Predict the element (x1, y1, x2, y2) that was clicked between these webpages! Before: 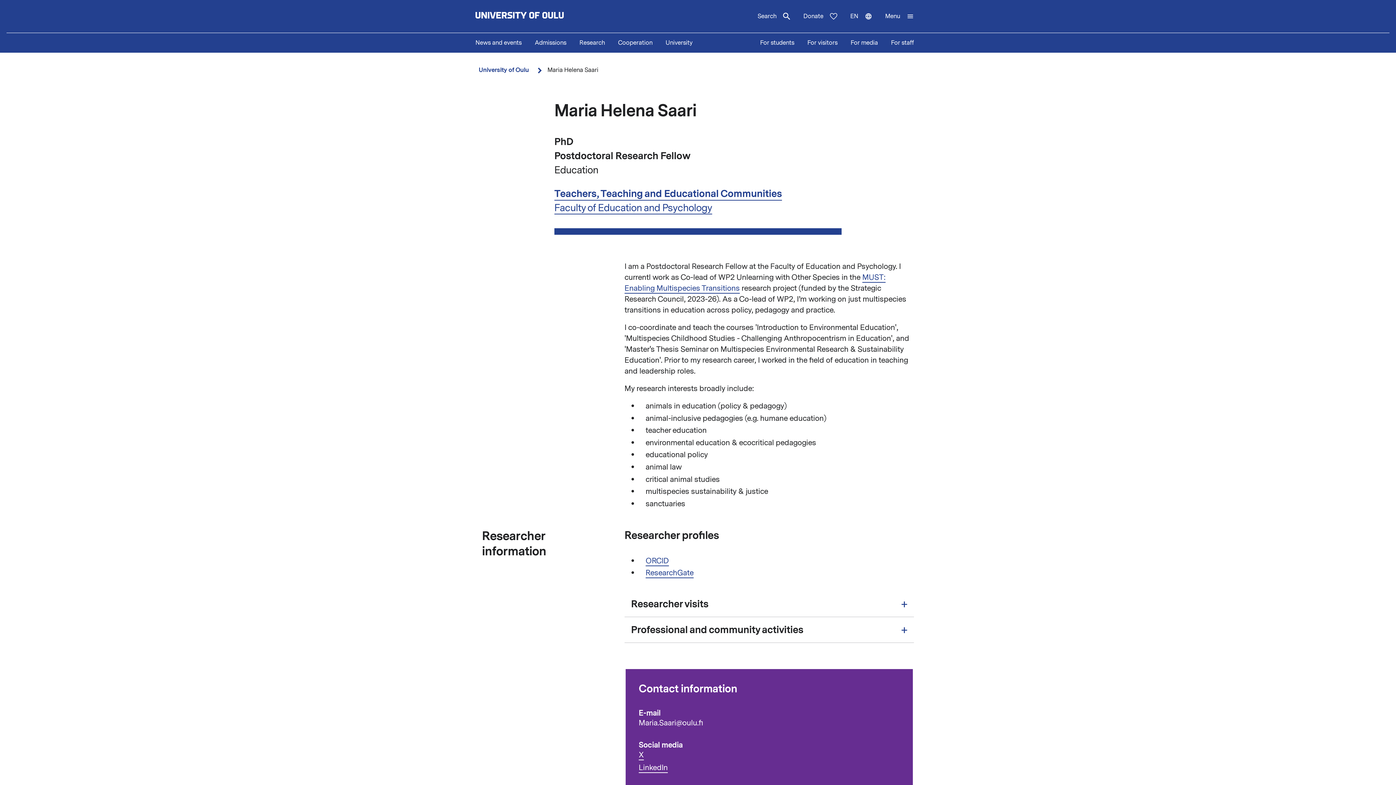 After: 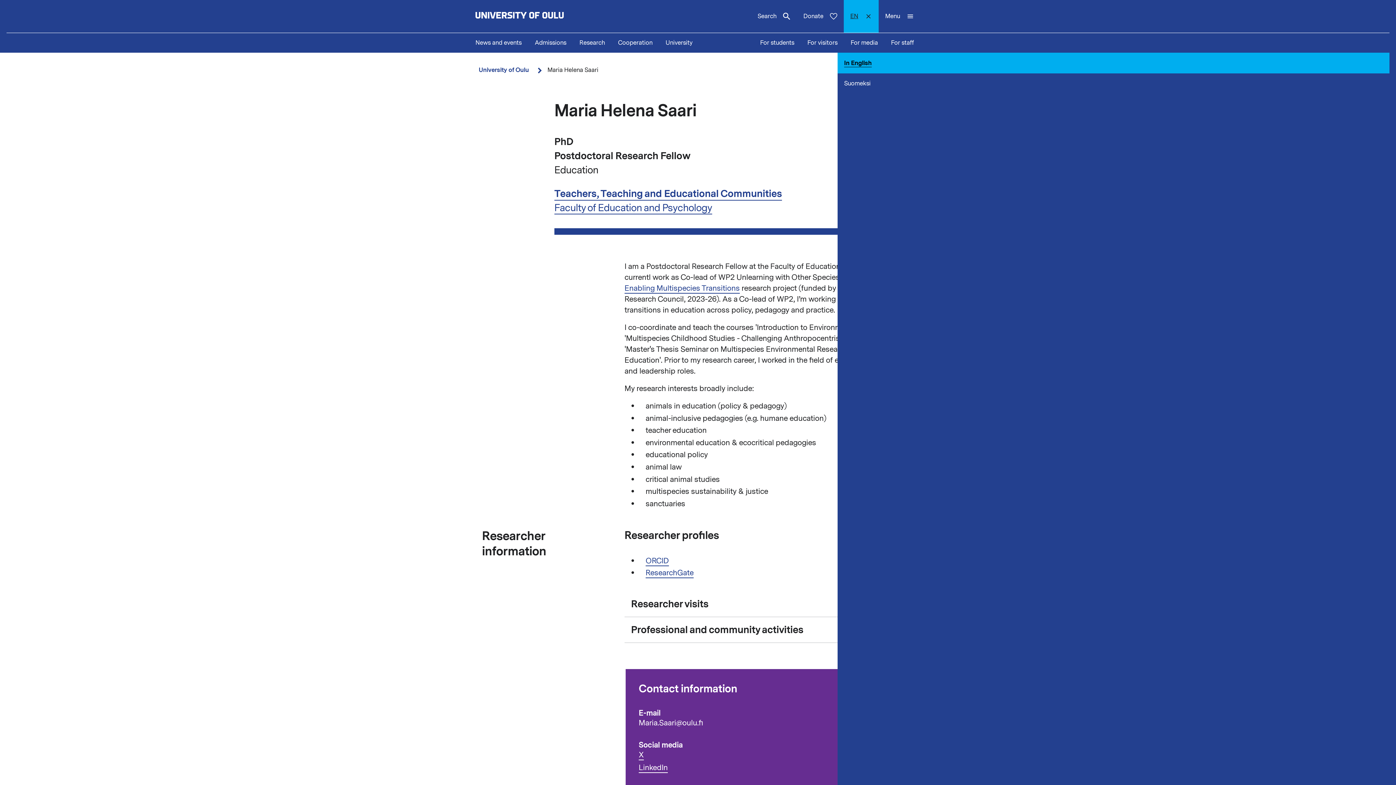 Action: label: SWITCH LANGUAGE: CURRENT LANGUAGE:
EN bbox: (844, 0, 878, 32)